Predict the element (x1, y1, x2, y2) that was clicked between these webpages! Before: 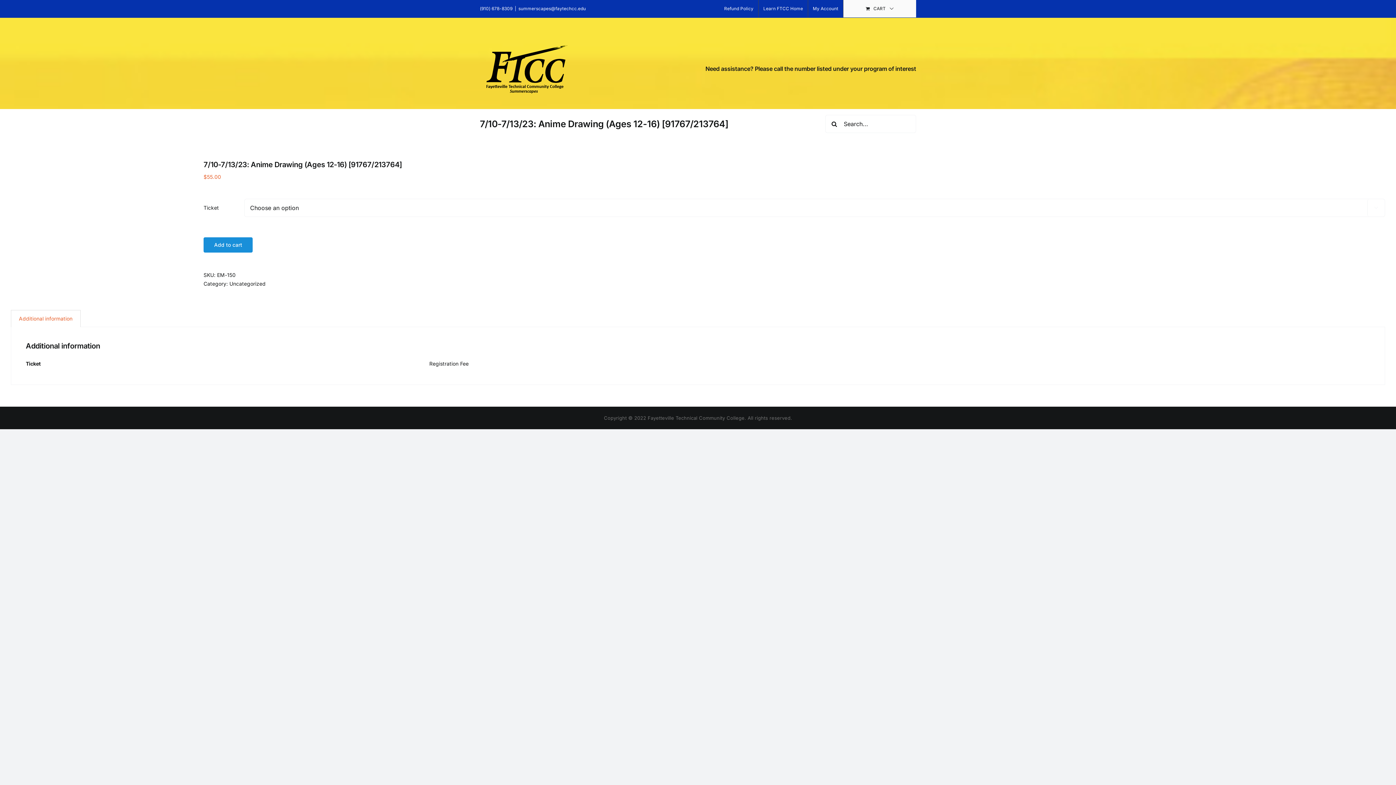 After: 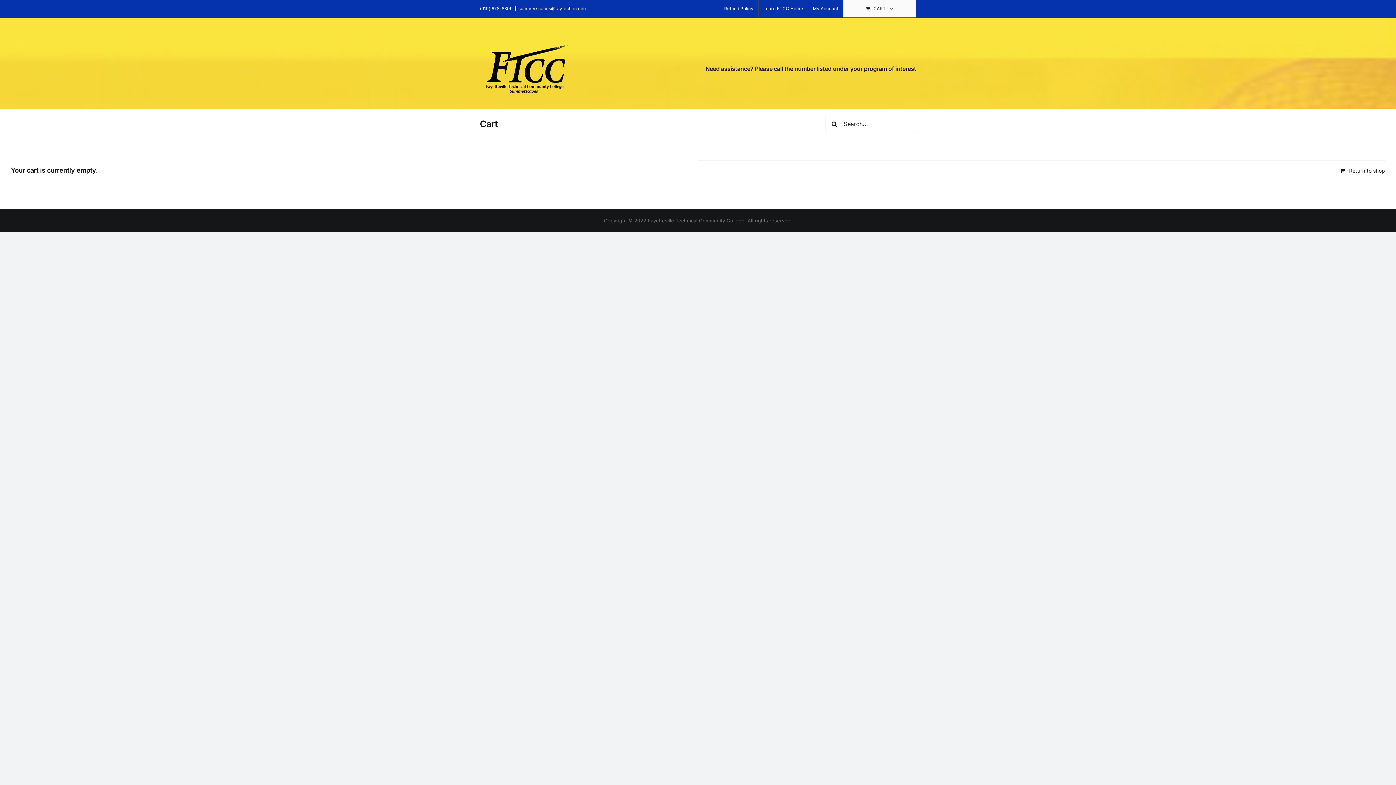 Action: label: CART bbox: (843, 0, 916, 17)